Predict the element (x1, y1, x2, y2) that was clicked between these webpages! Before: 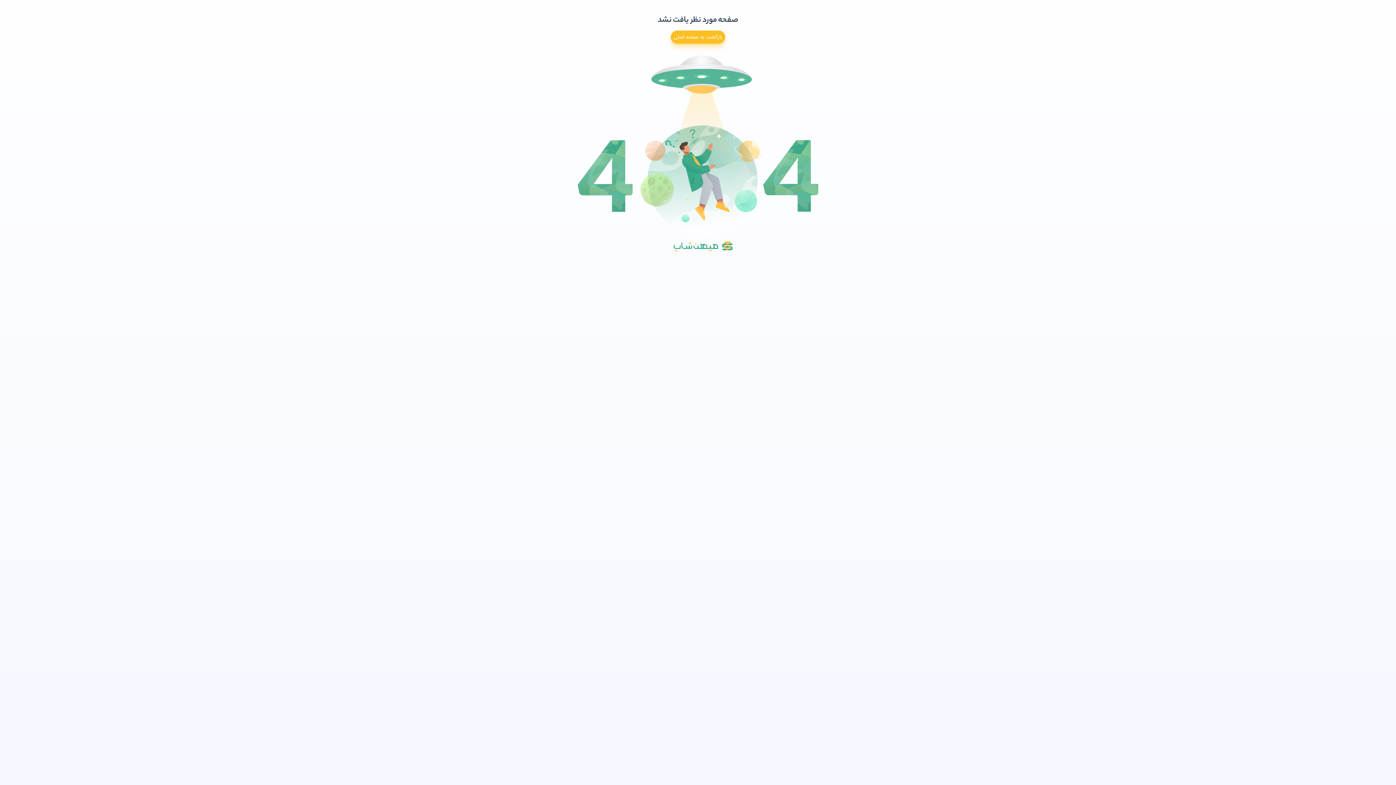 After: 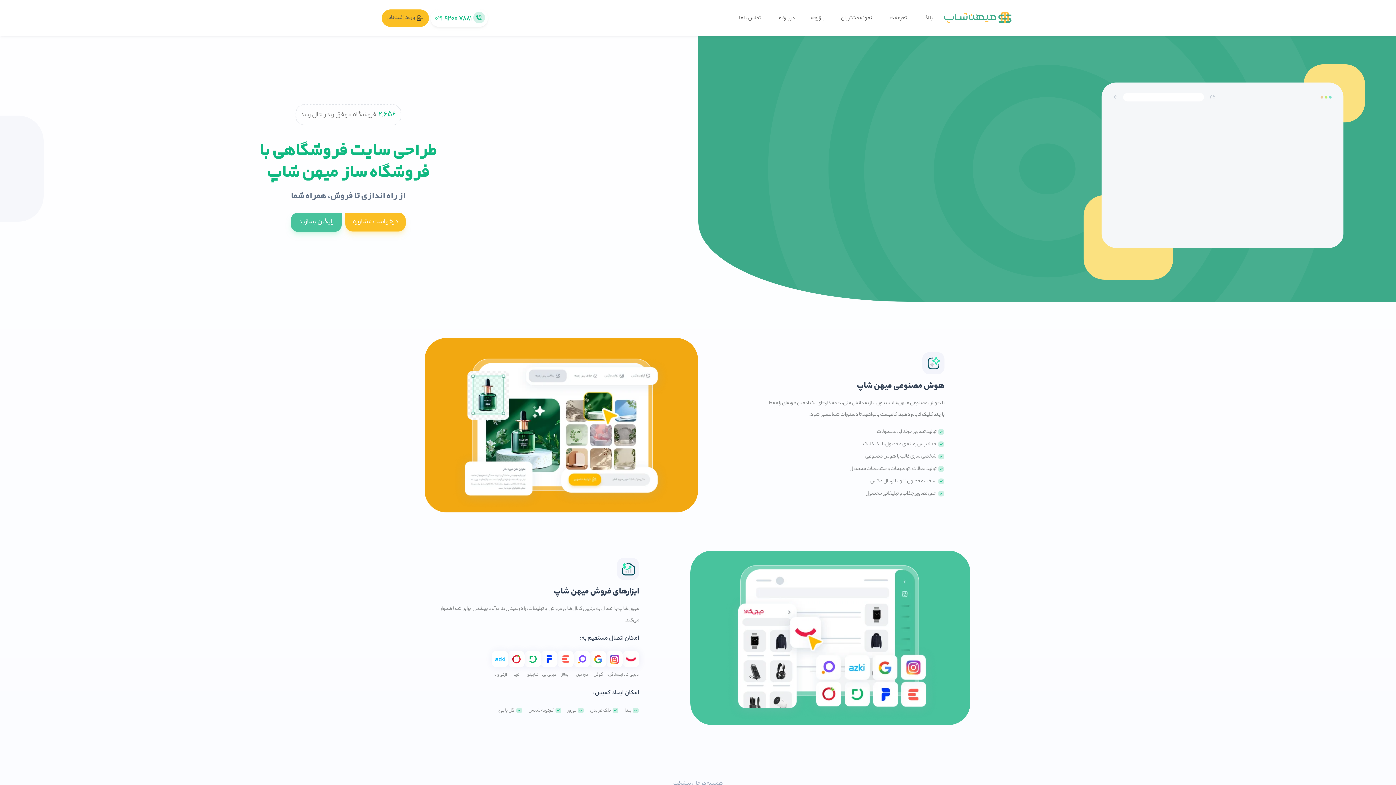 Action: label: بازگشت به صفحه اصلی bbox: (670, 30, 725, 43)